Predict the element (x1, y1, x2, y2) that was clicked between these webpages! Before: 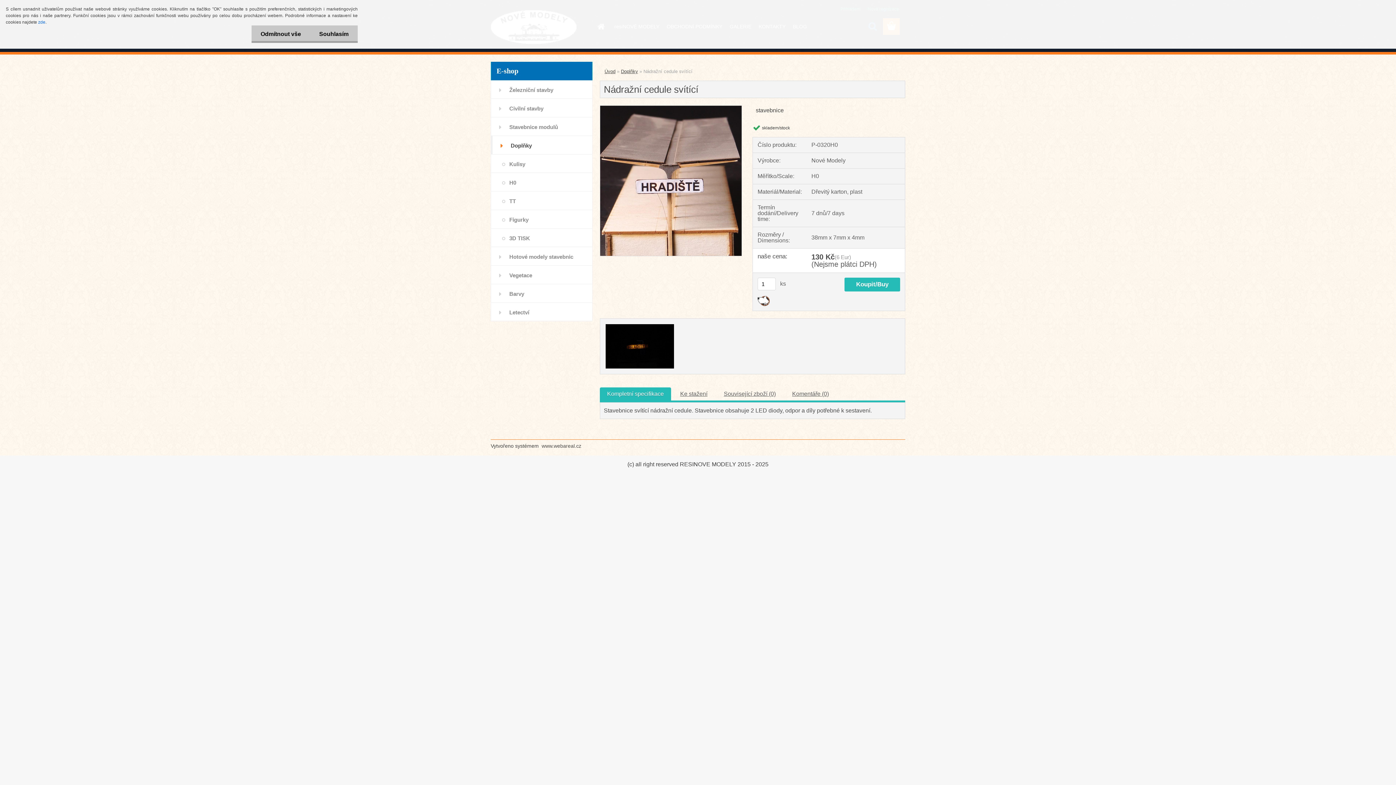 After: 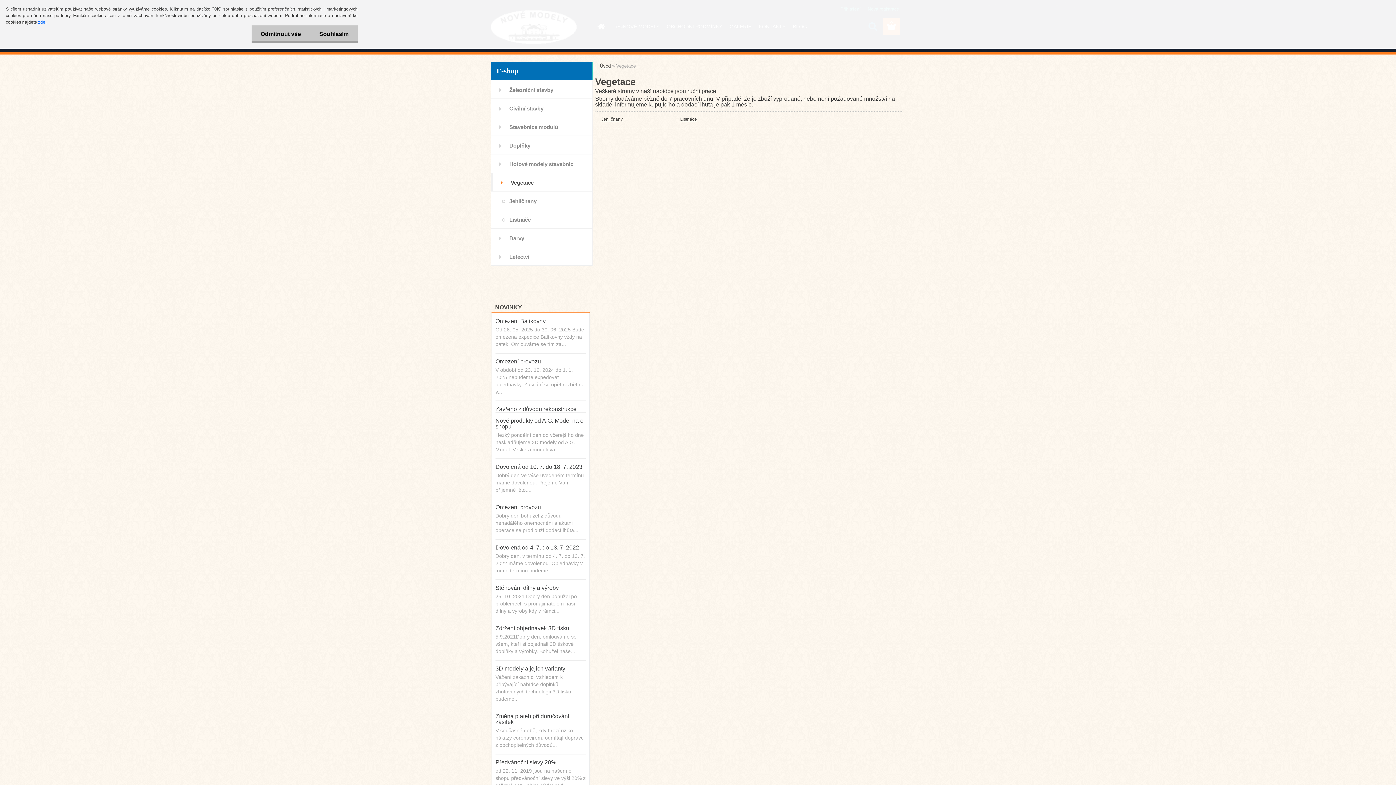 Action: bbox: (490, 265, 592, 284) label: Vegetace